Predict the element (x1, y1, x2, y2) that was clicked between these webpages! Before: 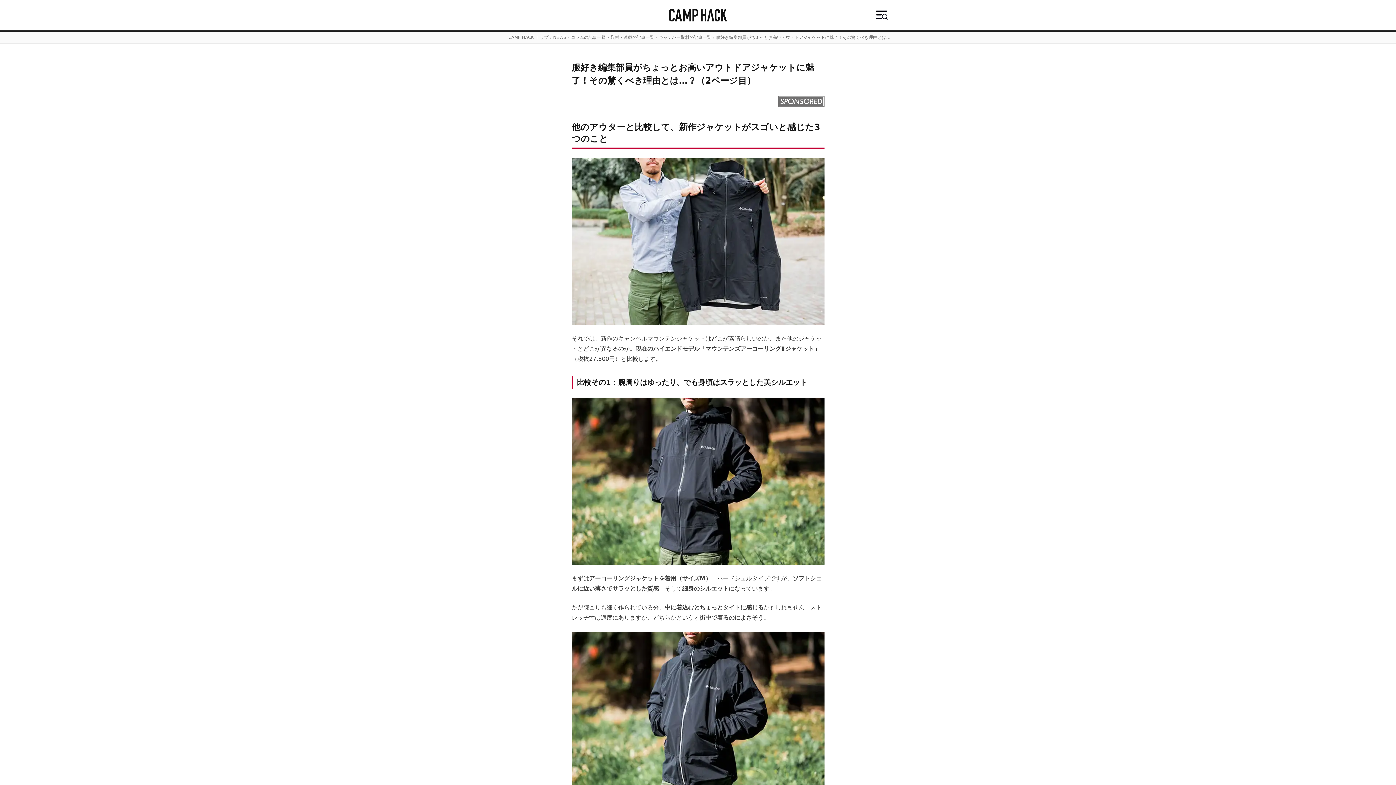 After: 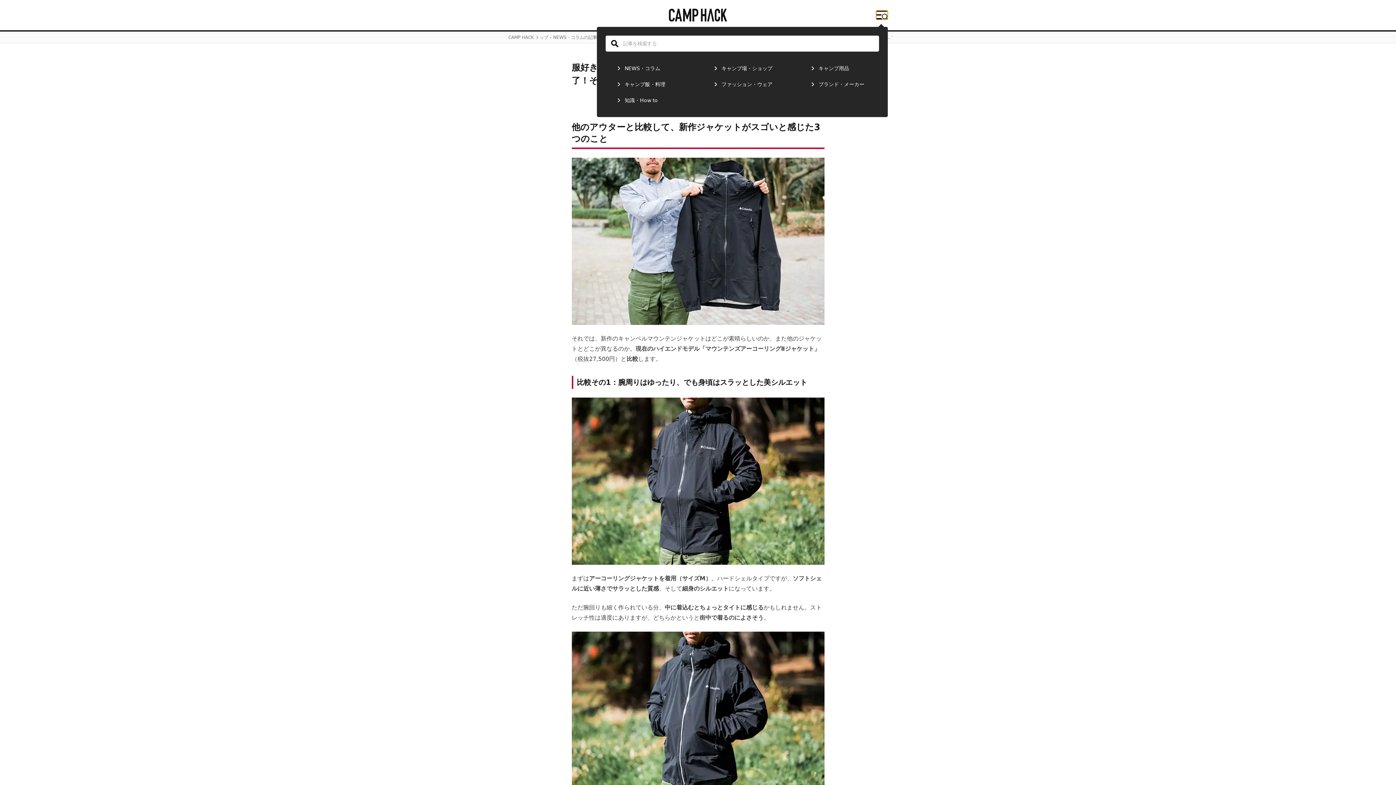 Action: bbox: (876, 10, 887, 19)